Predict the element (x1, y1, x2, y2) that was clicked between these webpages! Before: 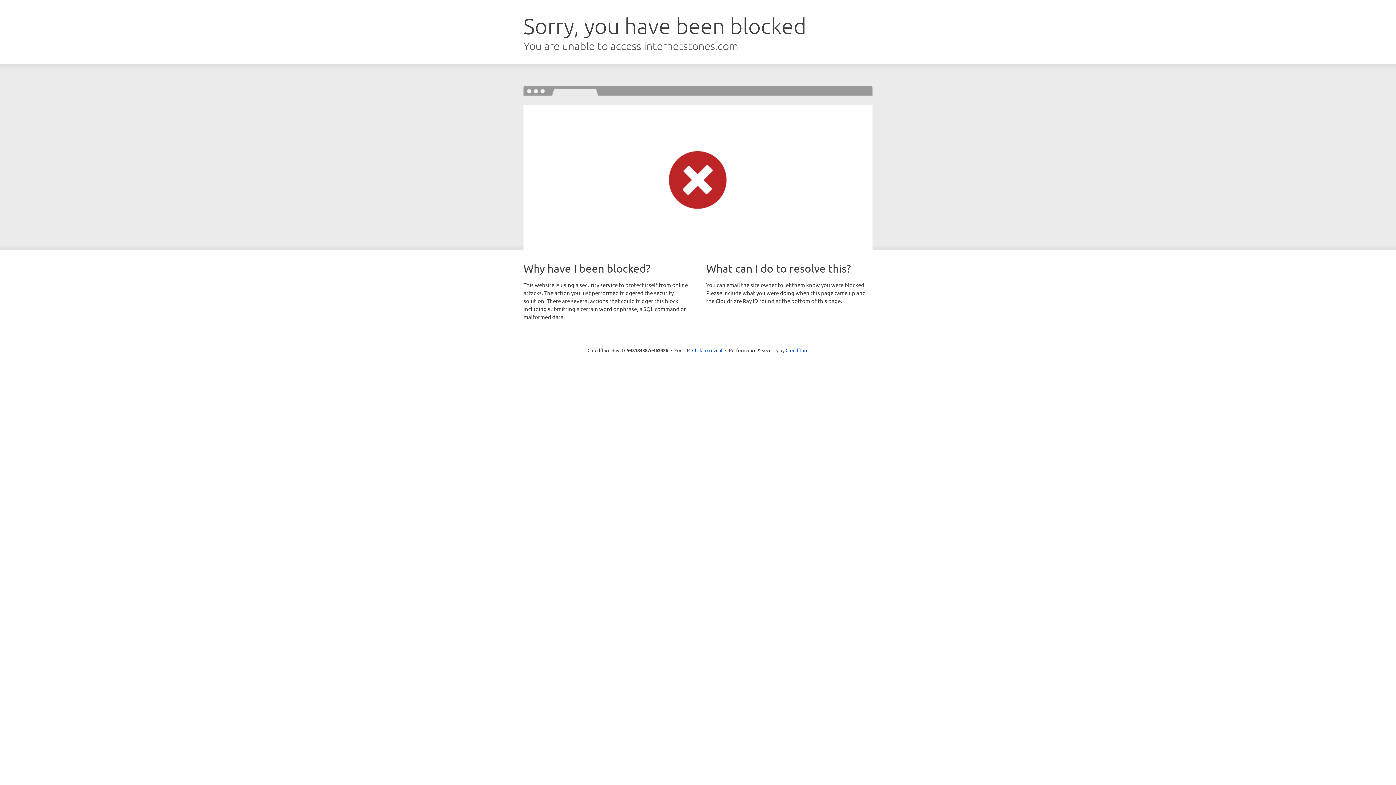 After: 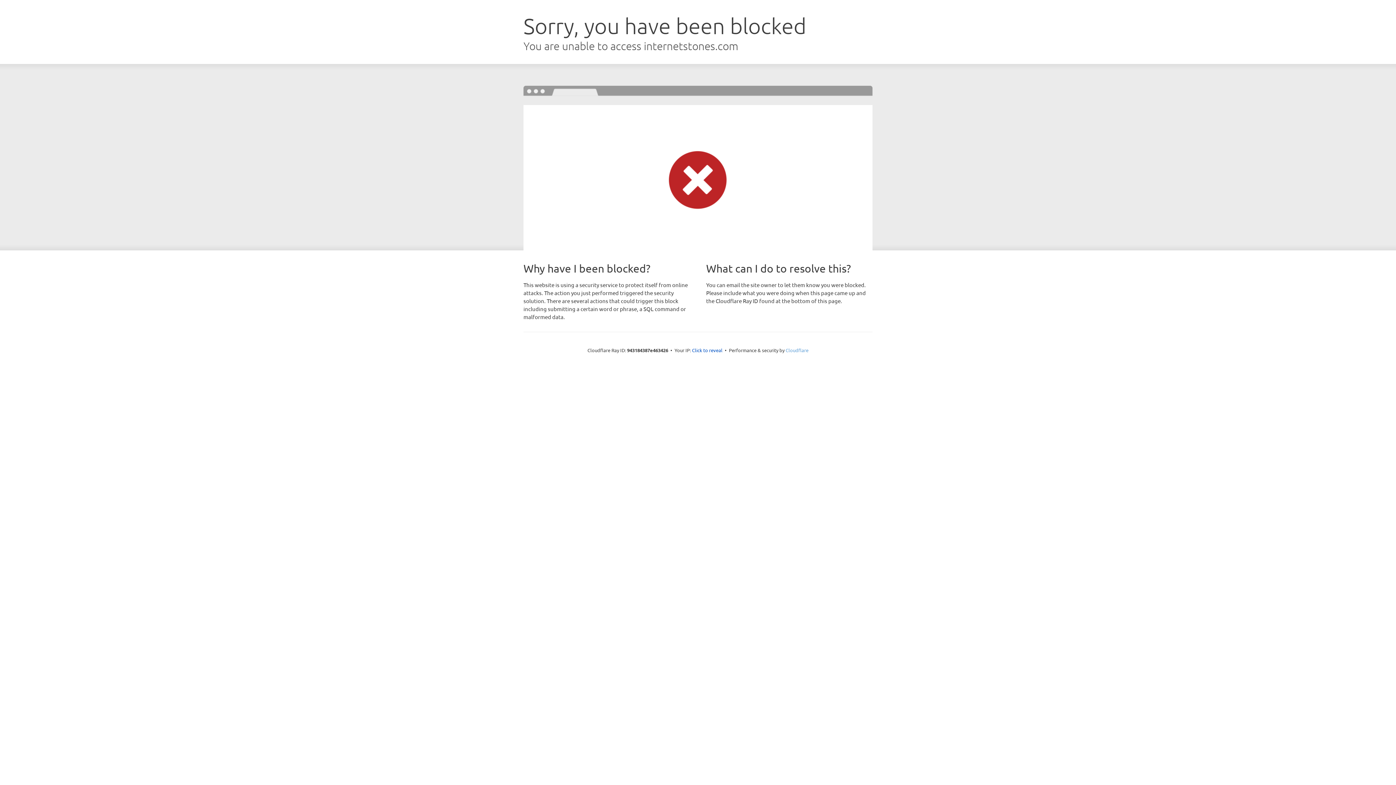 Action: bbox: (785, 347, 808, 353) label: Cloudflare